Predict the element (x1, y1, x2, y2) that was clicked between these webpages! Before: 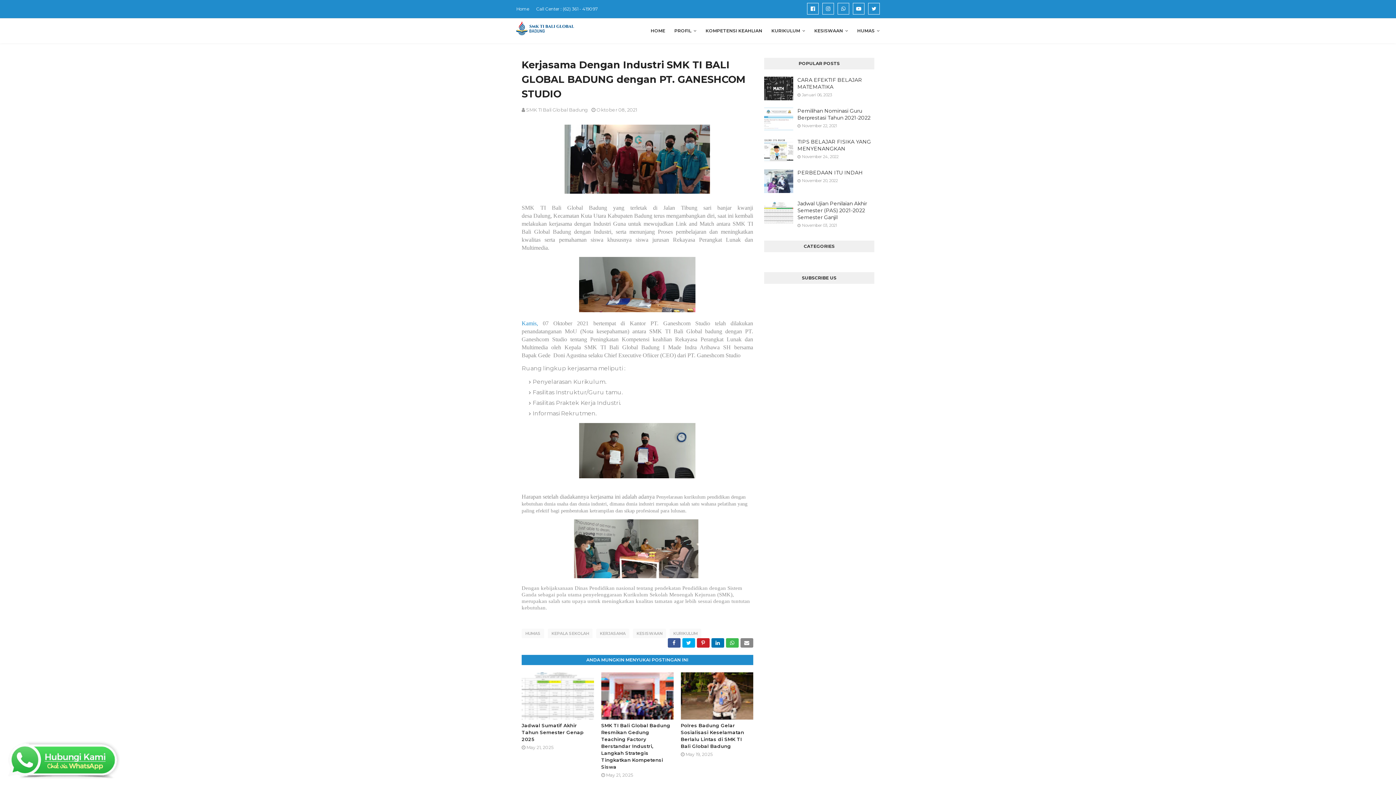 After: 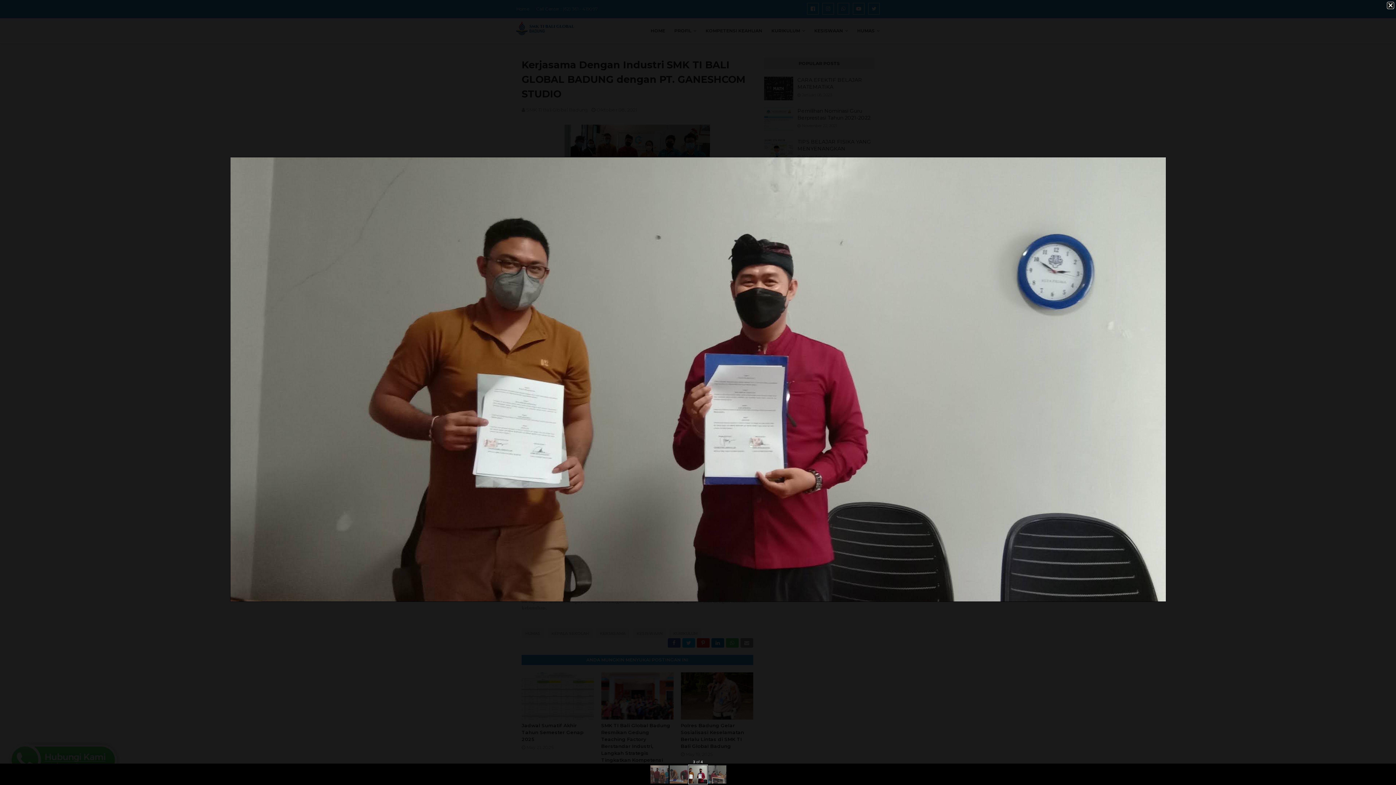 Action: bbox: (579, 473, 695, 480)